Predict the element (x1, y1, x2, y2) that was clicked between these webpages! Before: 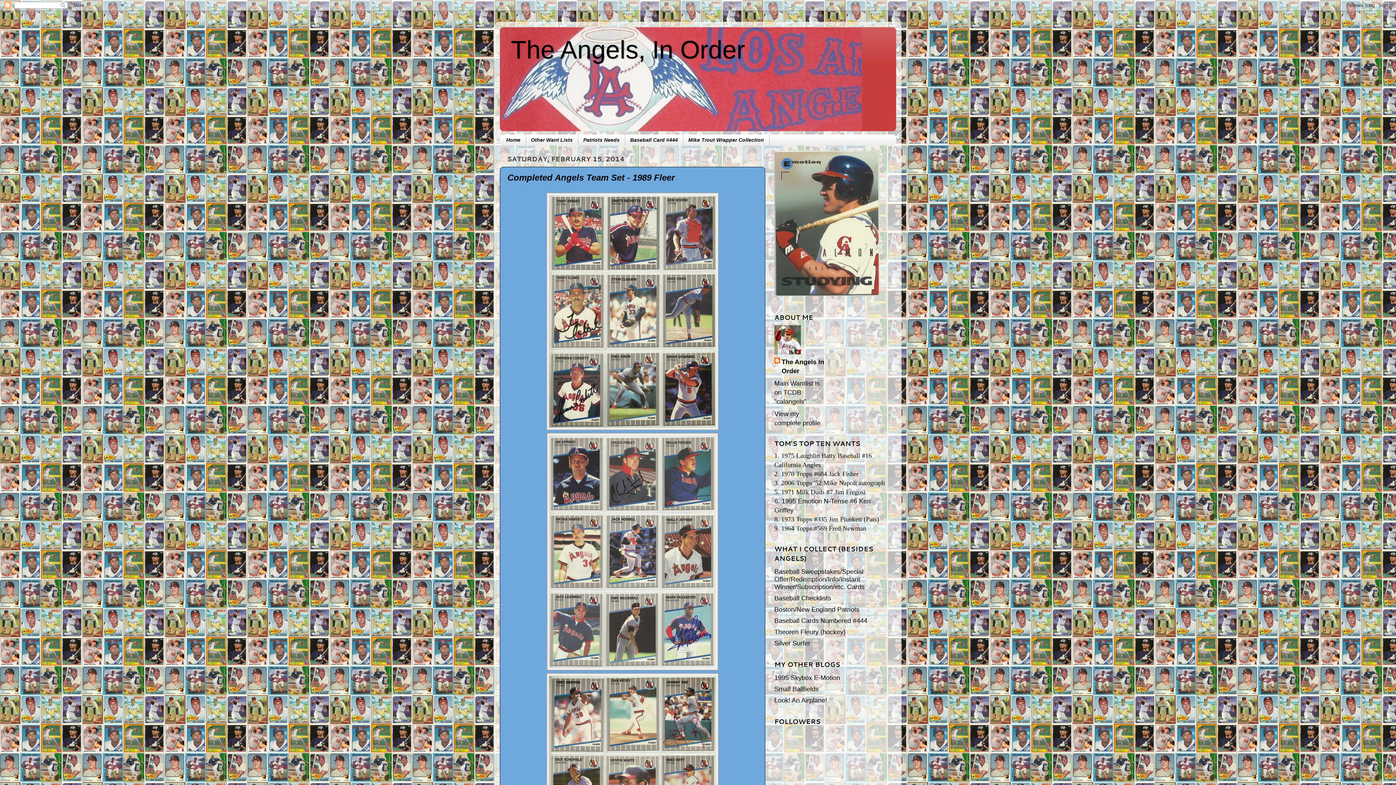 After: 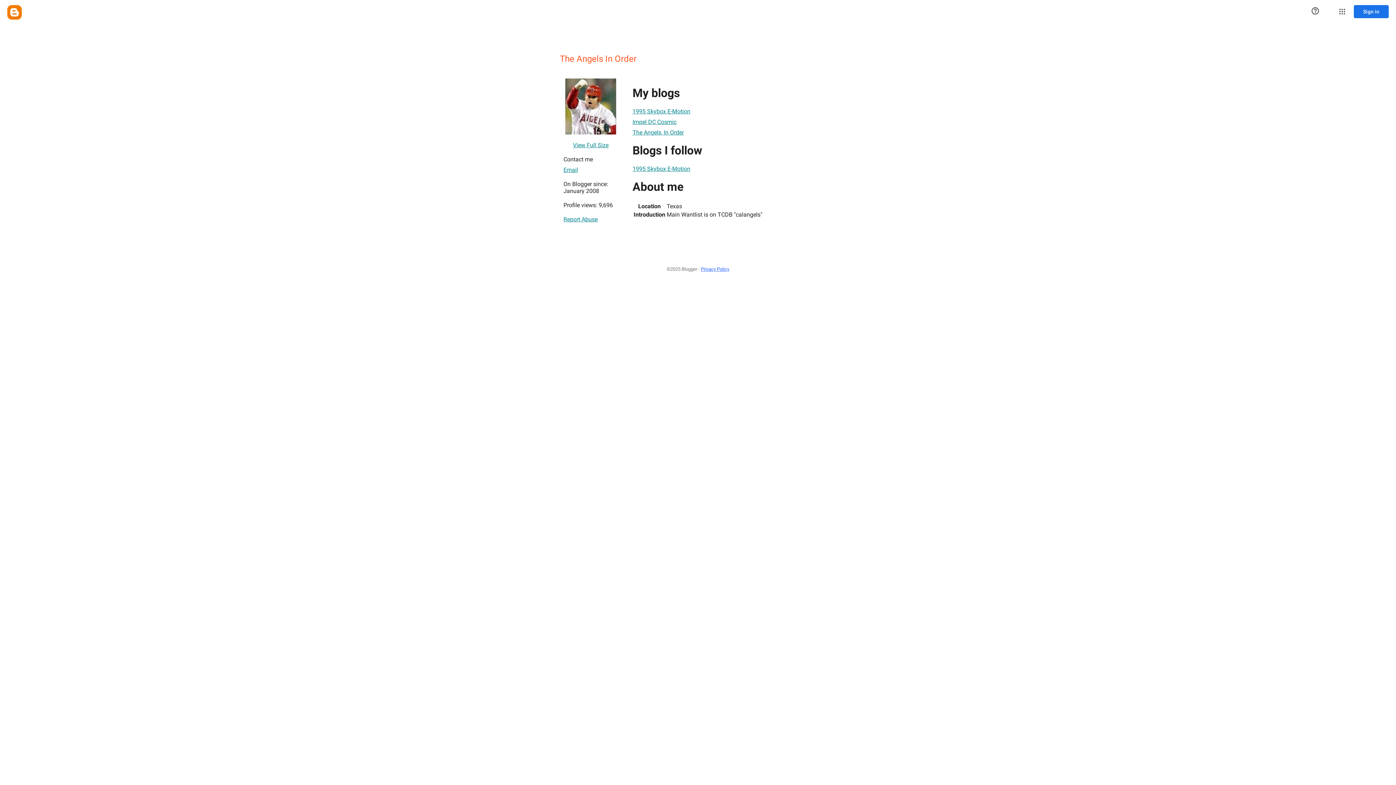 Action: bbox: (774, 357, 826, 376) label: The Angels In Order